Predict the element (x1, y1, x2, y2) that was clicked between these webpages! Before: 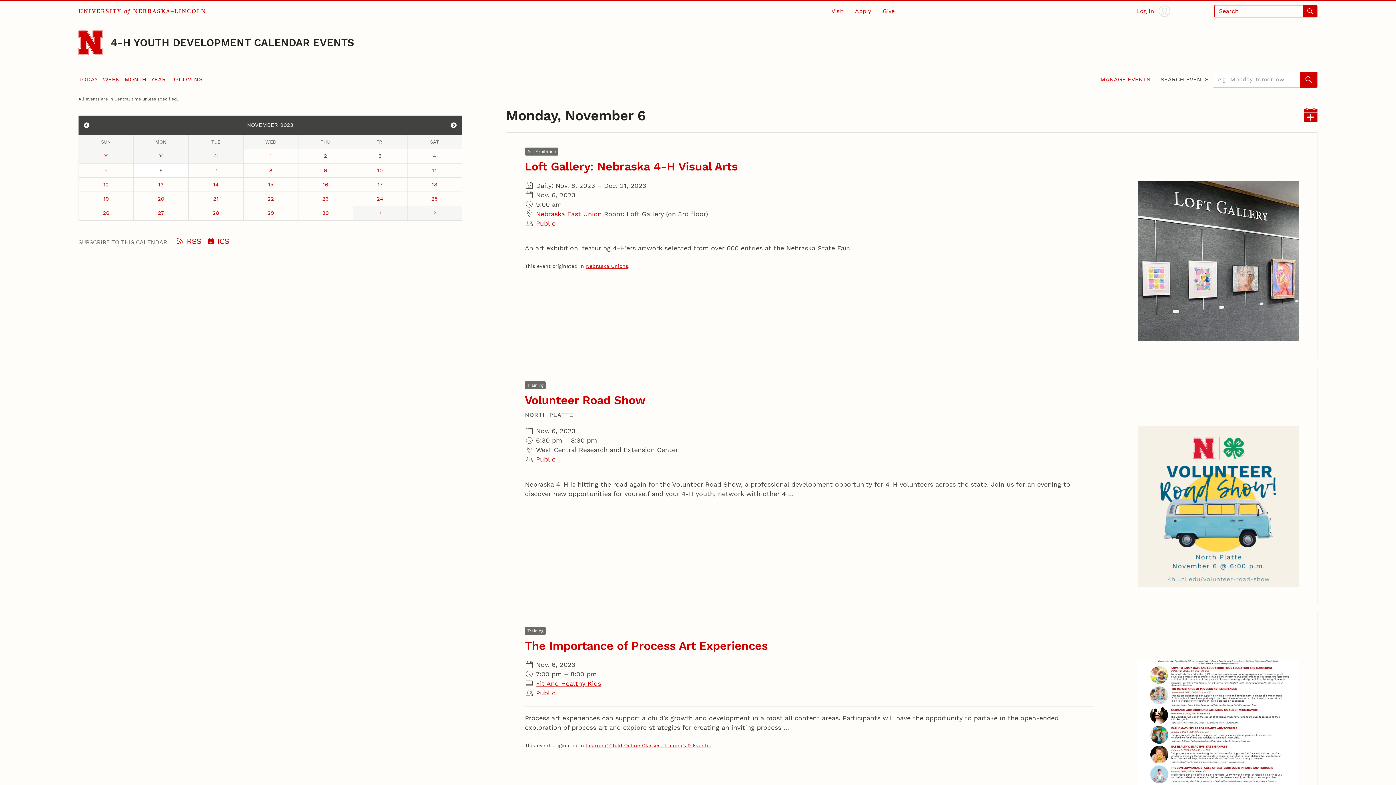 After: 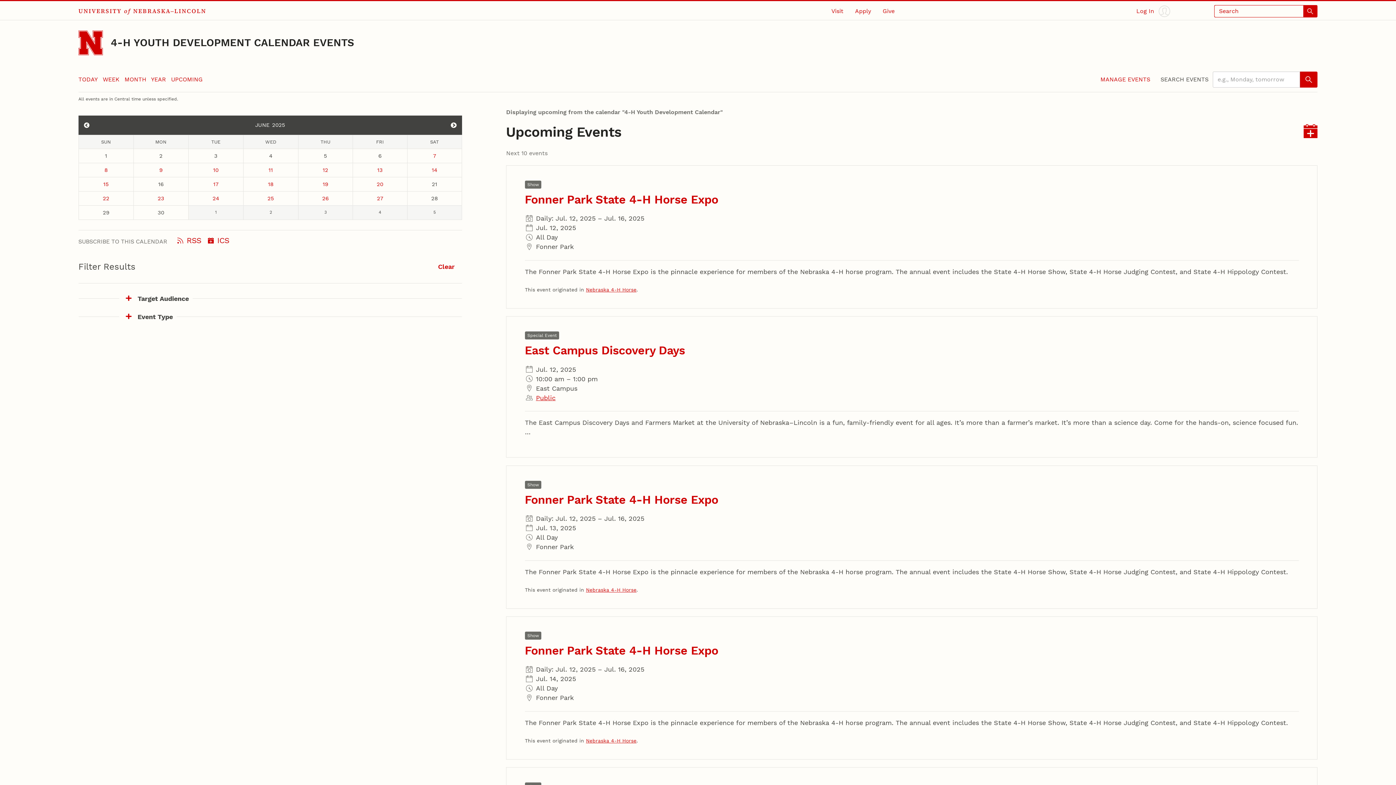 Action: label: 4-H YOUTH DEVELOPMENT CALENDAR EVENTS bbox: (110, 36, 354, 48)